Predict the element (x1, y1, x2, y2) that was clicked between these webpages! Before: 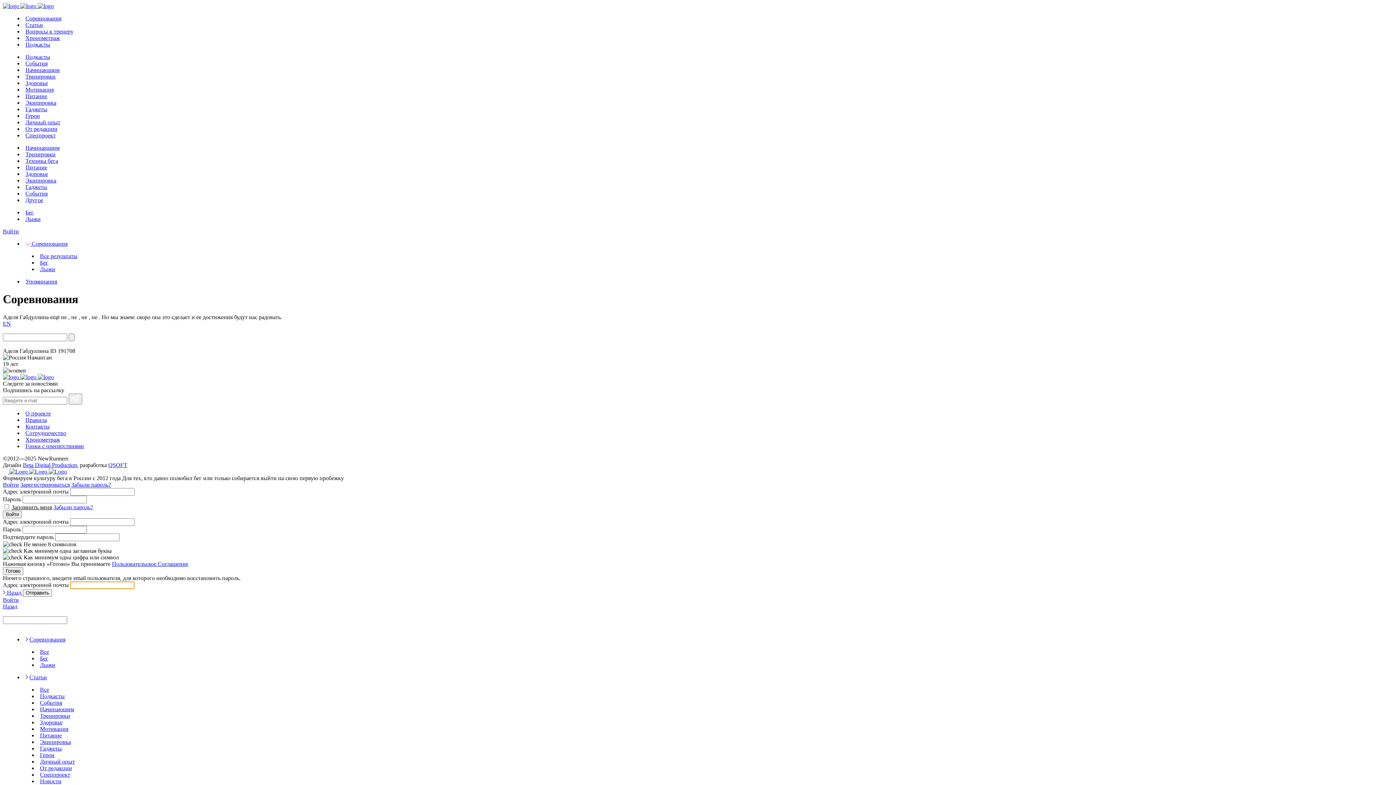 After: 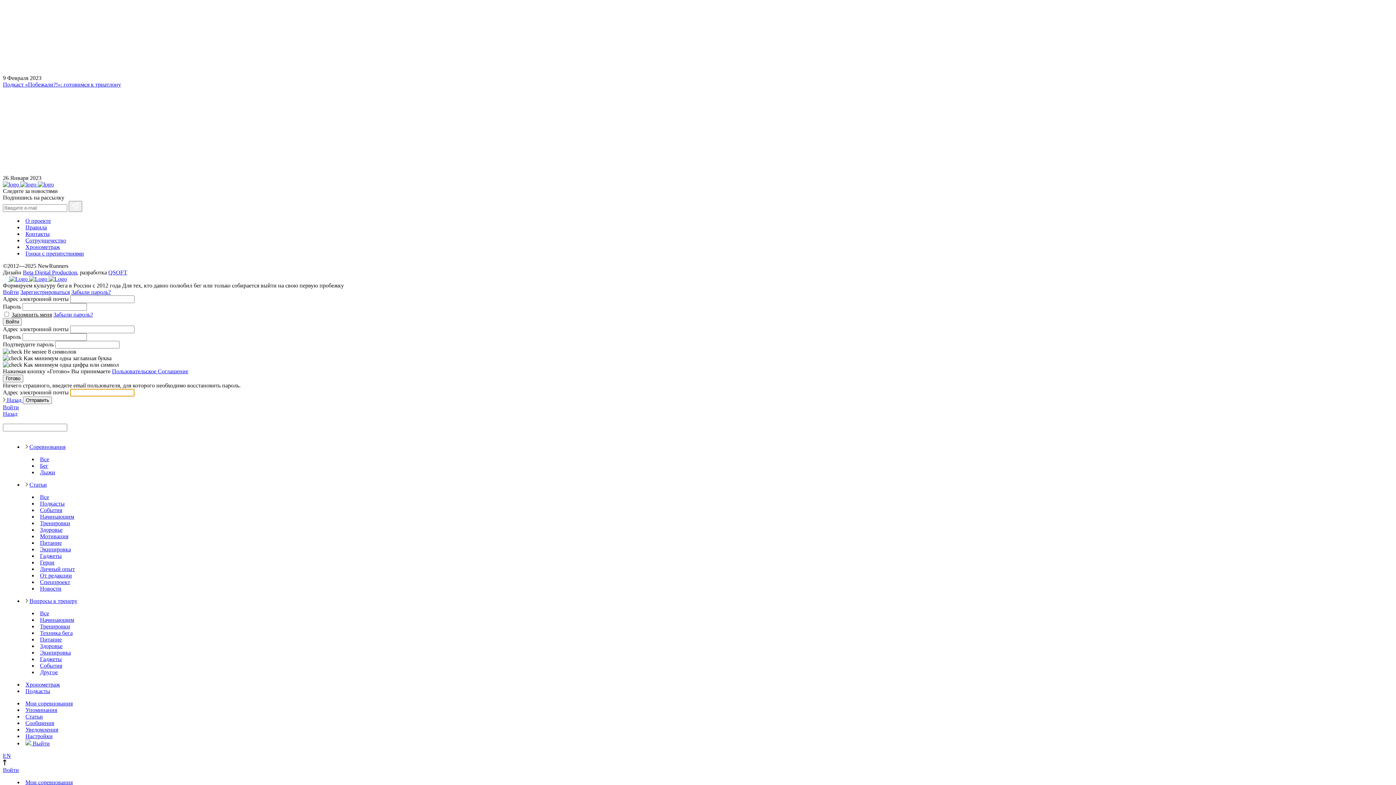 Action: bbox: (40, 771, 70, 778) label: Спецпроект